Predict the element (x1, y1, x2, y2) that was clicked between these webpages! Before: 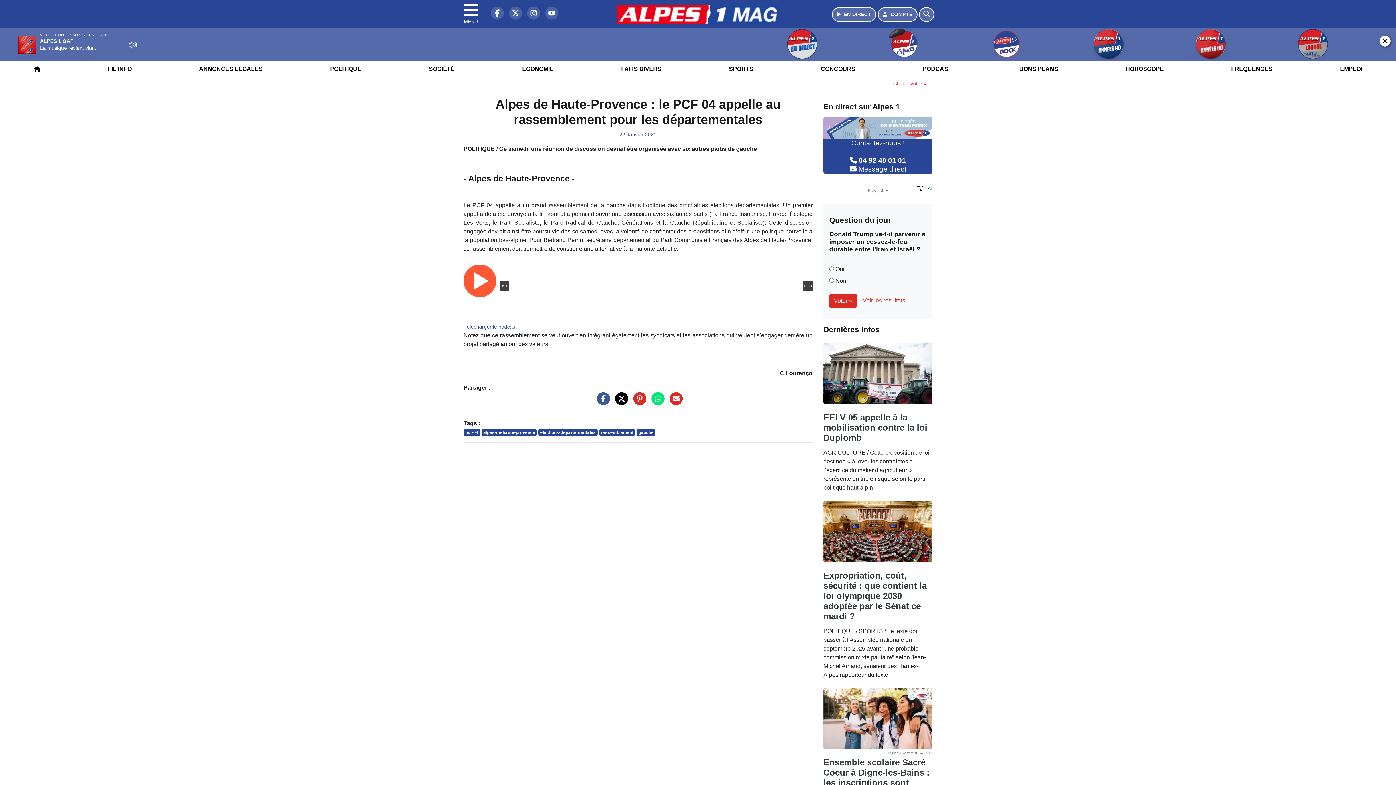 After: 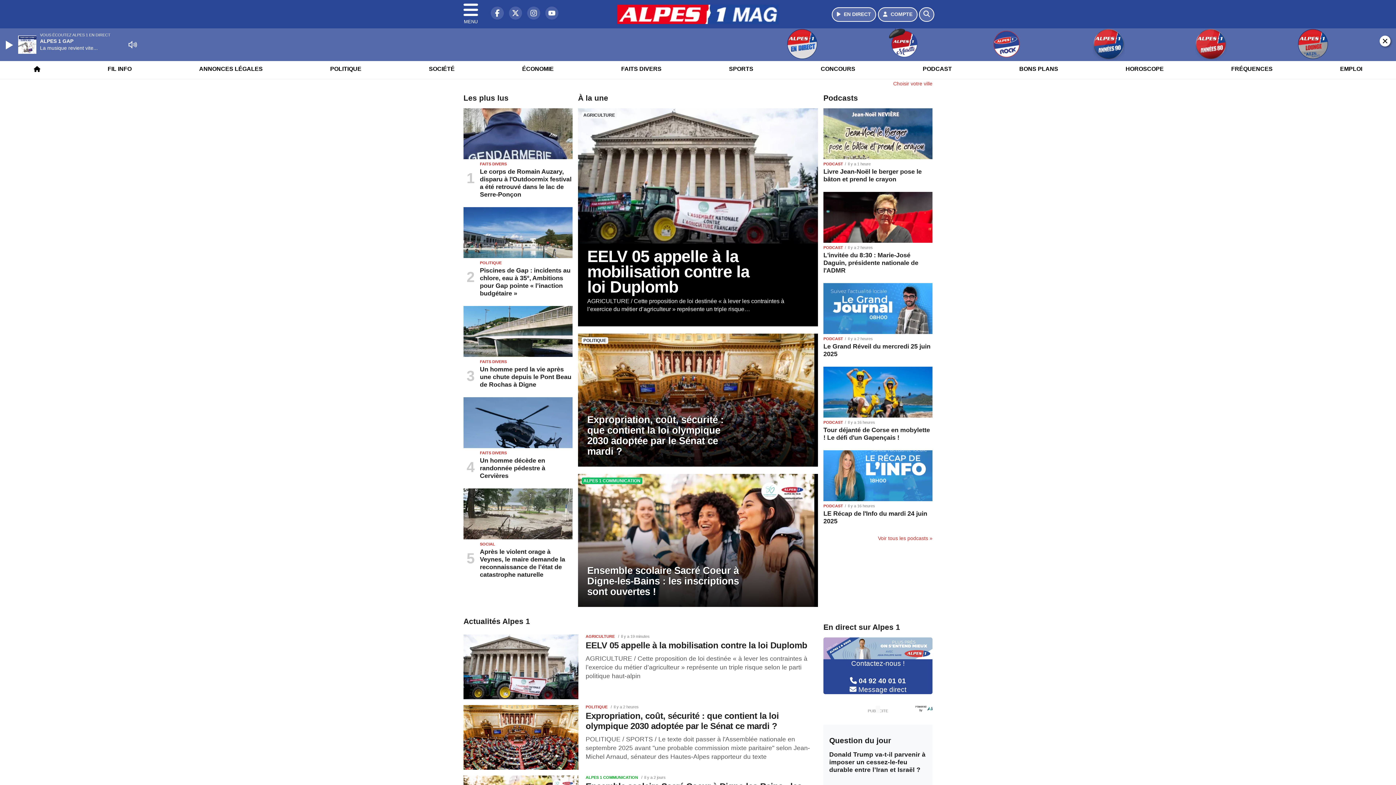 Action: bbox: (29, 59, 44, 78)